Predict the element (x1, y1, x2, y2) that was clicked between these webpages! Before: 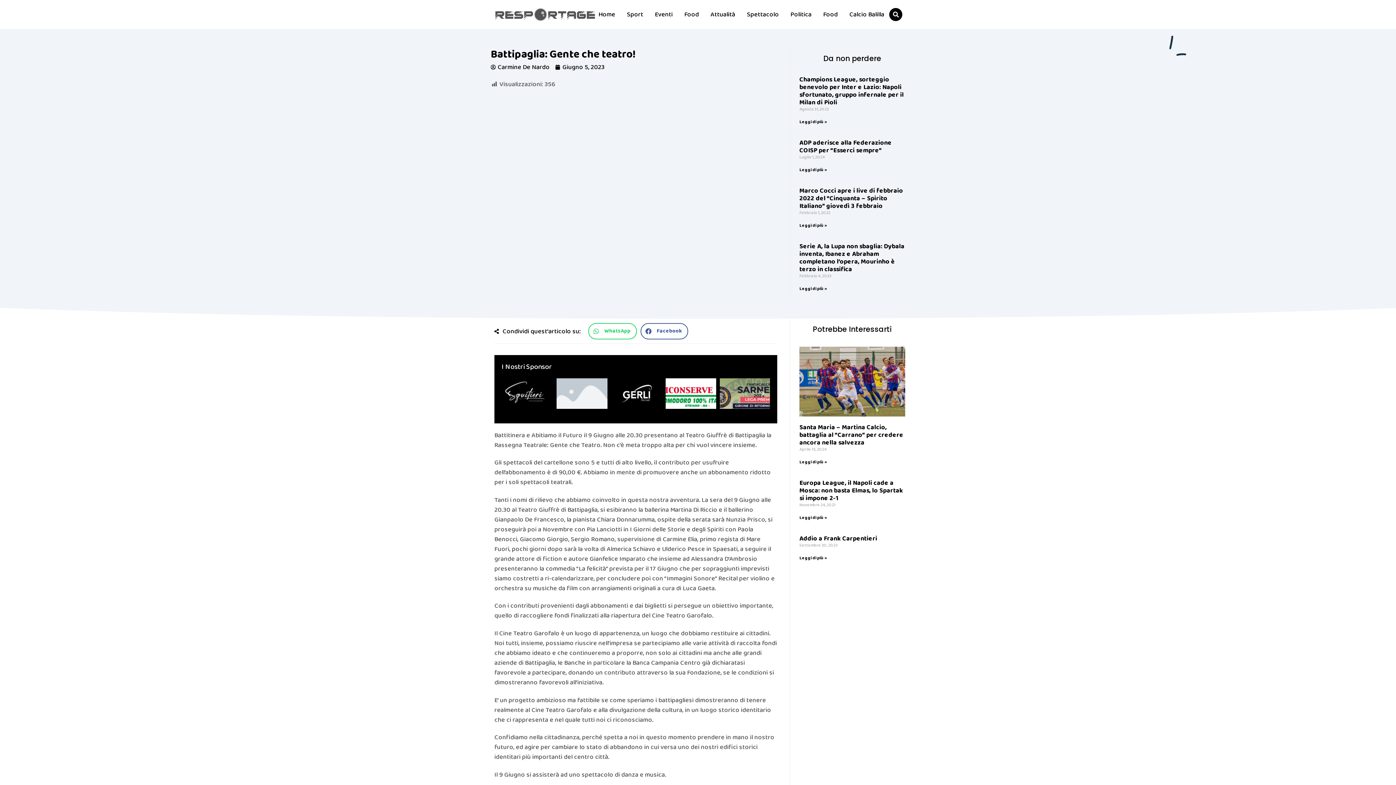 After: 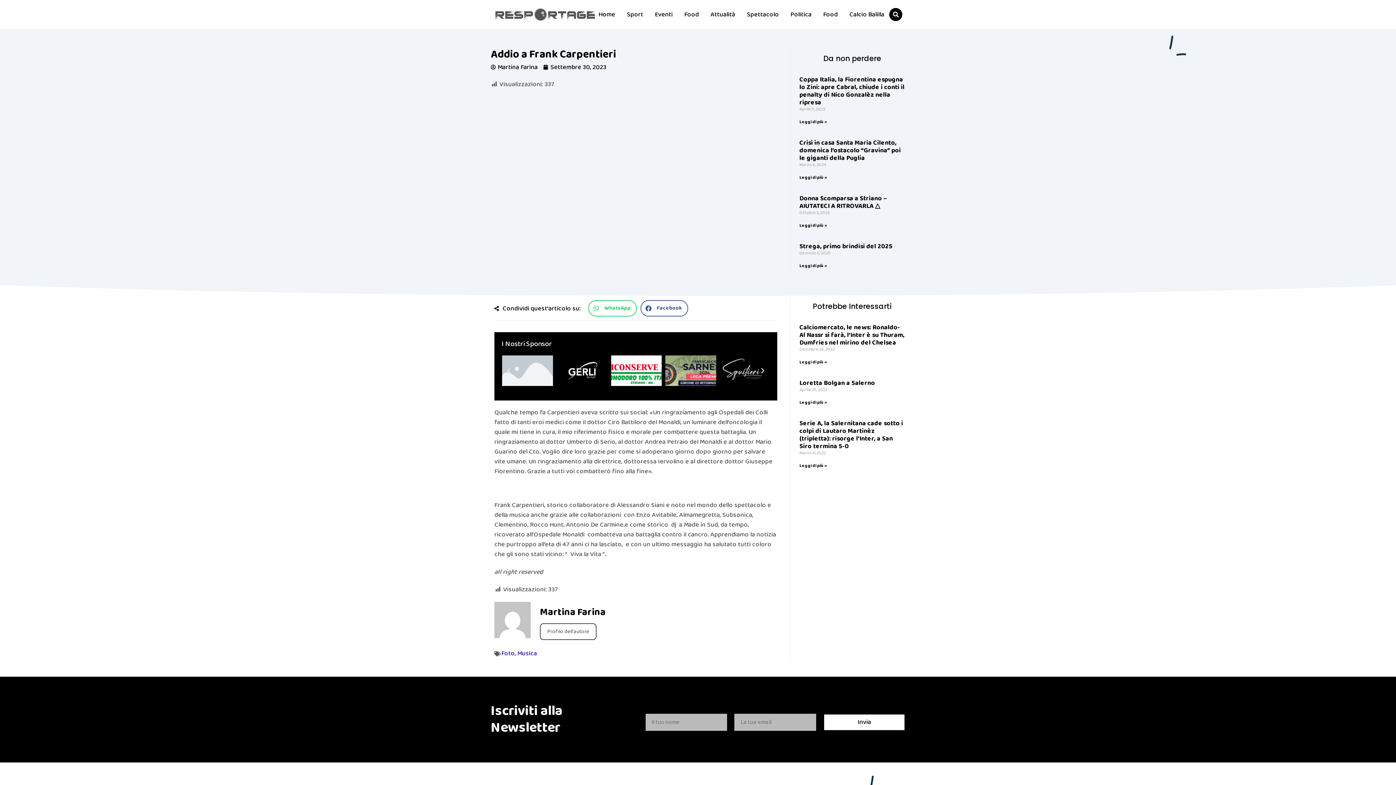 Action: bbox: (799, 554, 827, 561) label: Read more about Addio a Frank Carpentieri